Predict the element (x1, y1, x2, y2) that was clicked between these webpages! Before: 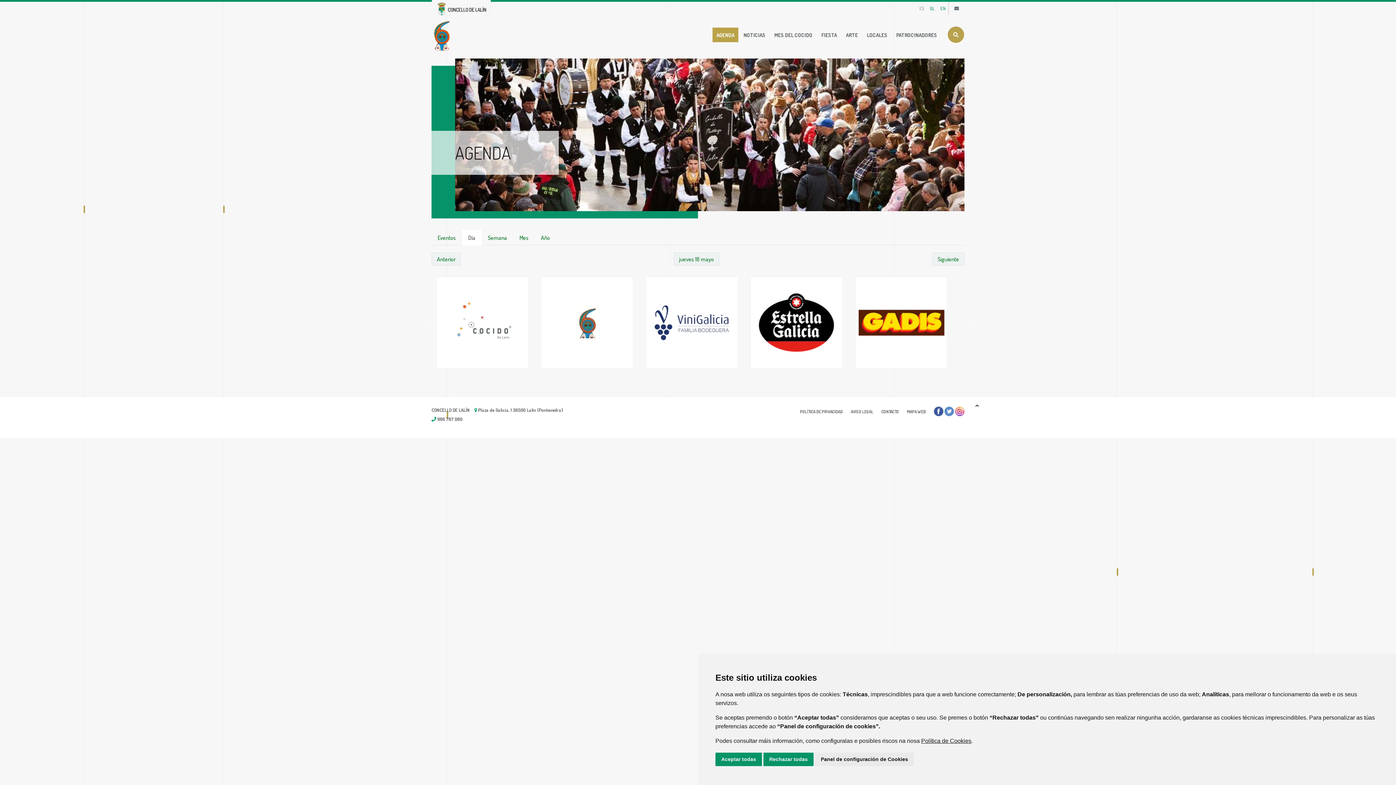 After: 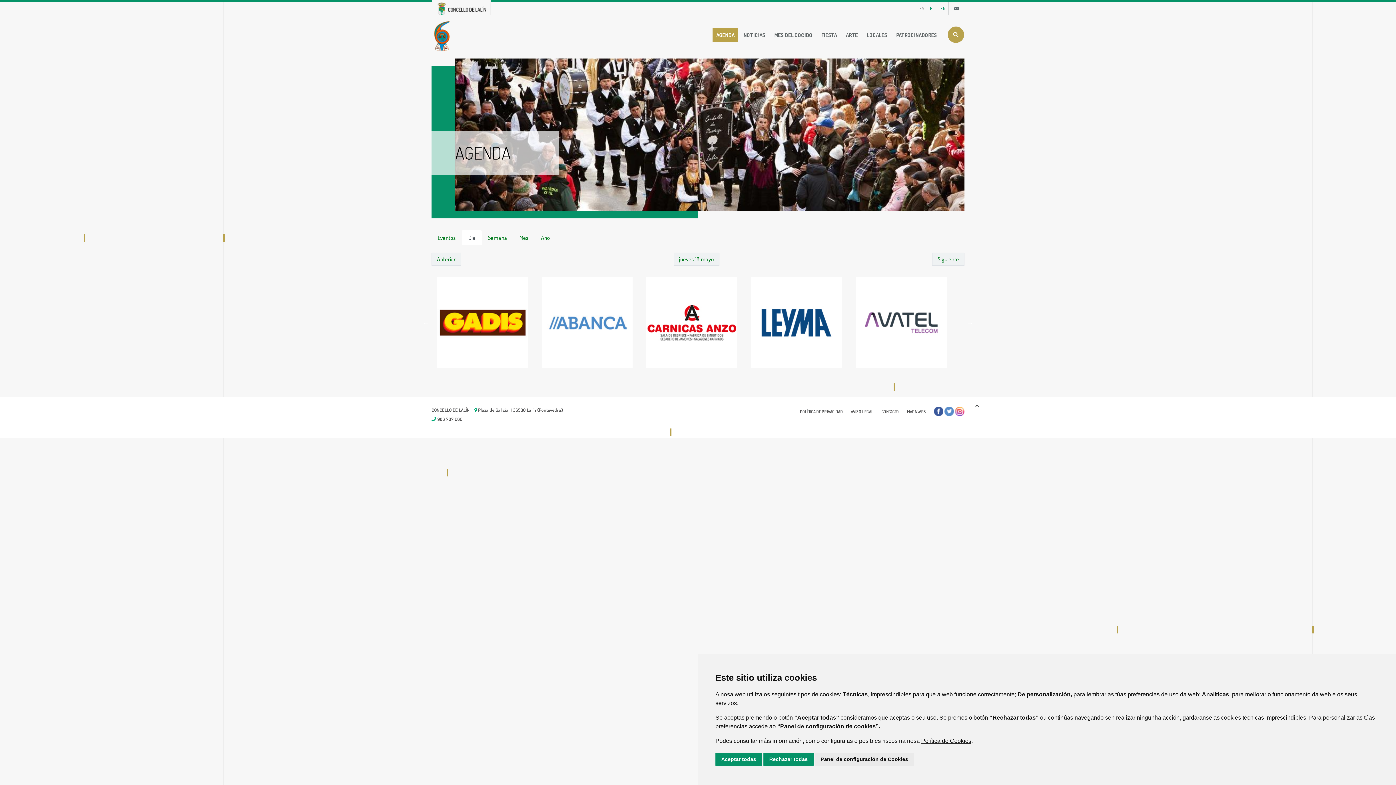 Action: bbox: (966, 319, 973, 326) label: Next